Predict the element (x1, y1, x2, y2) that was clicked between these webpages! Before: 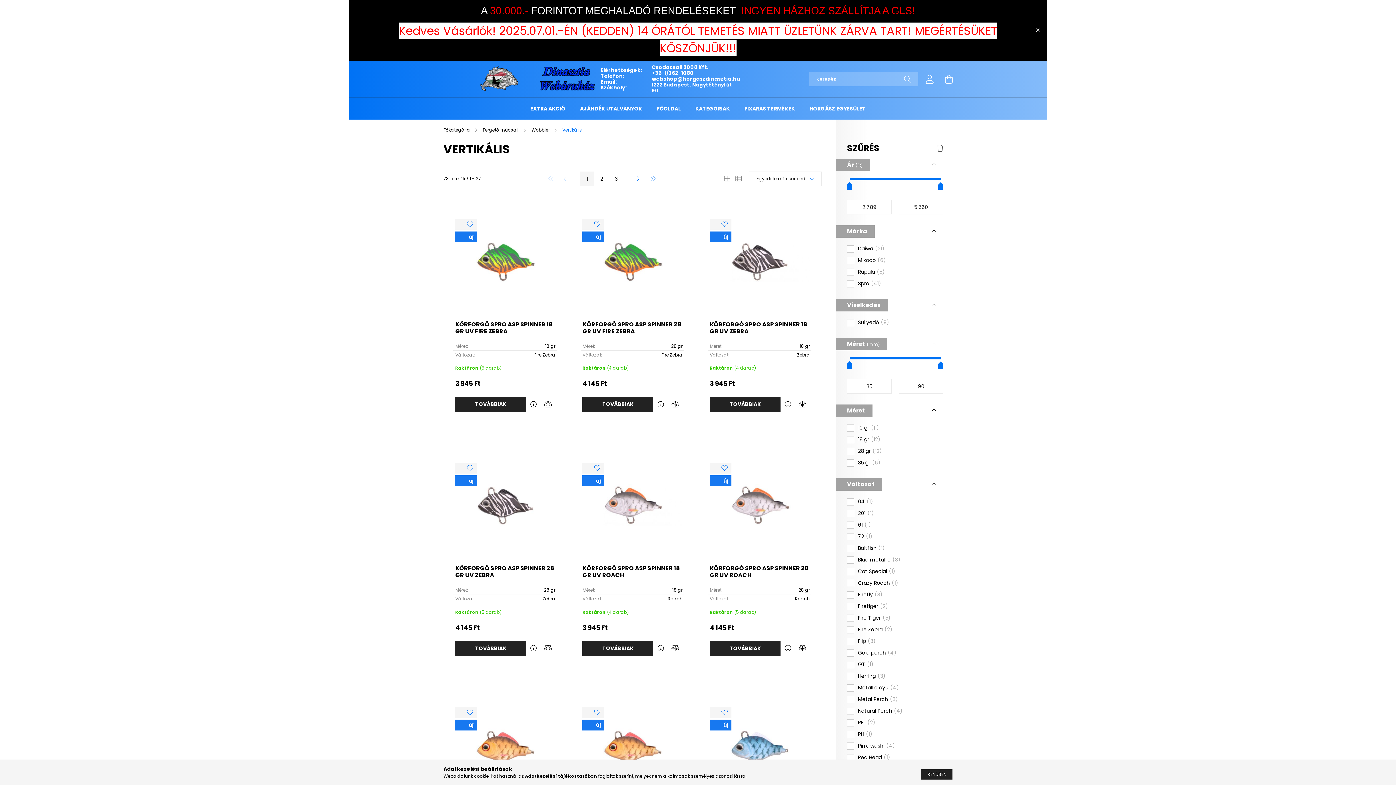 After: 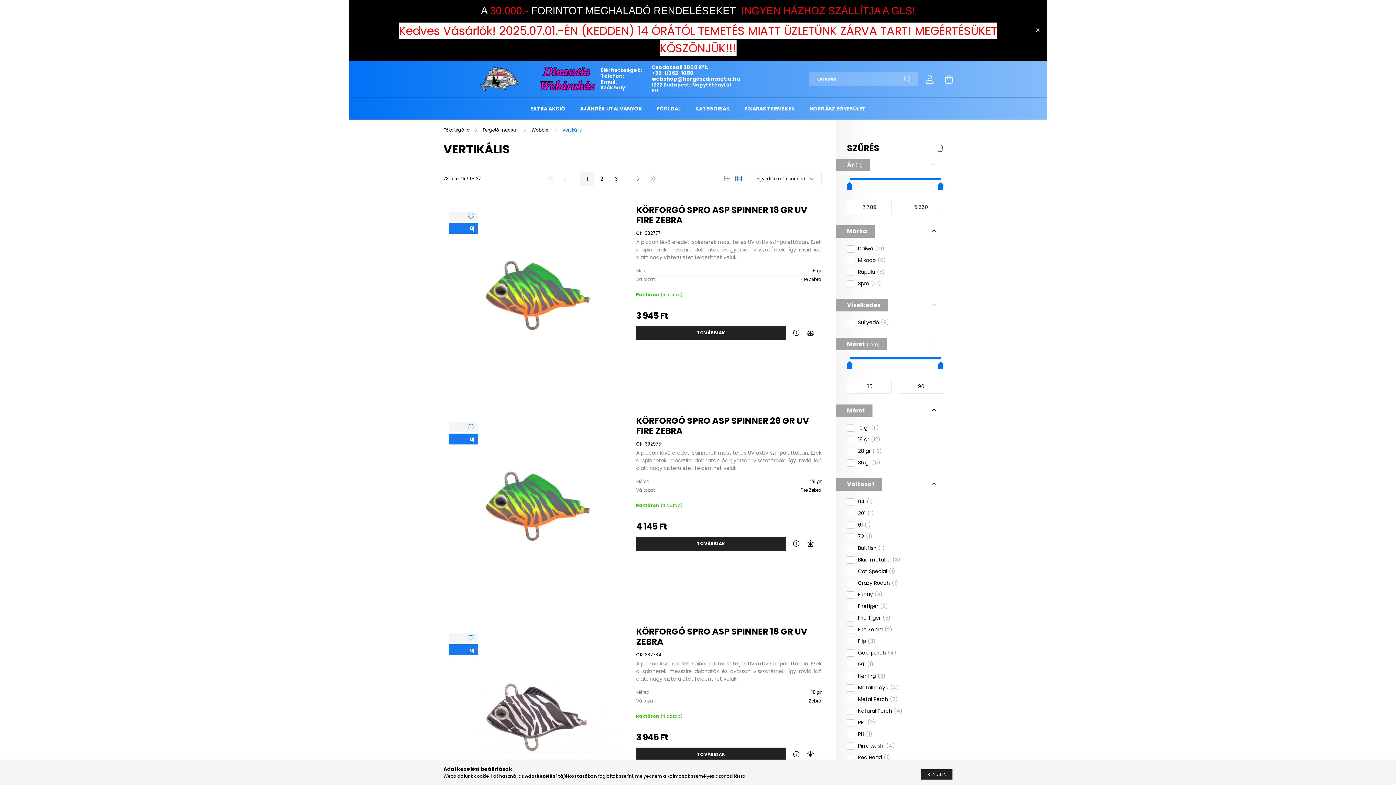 Action: bbox: (735, 174, 741, 183)